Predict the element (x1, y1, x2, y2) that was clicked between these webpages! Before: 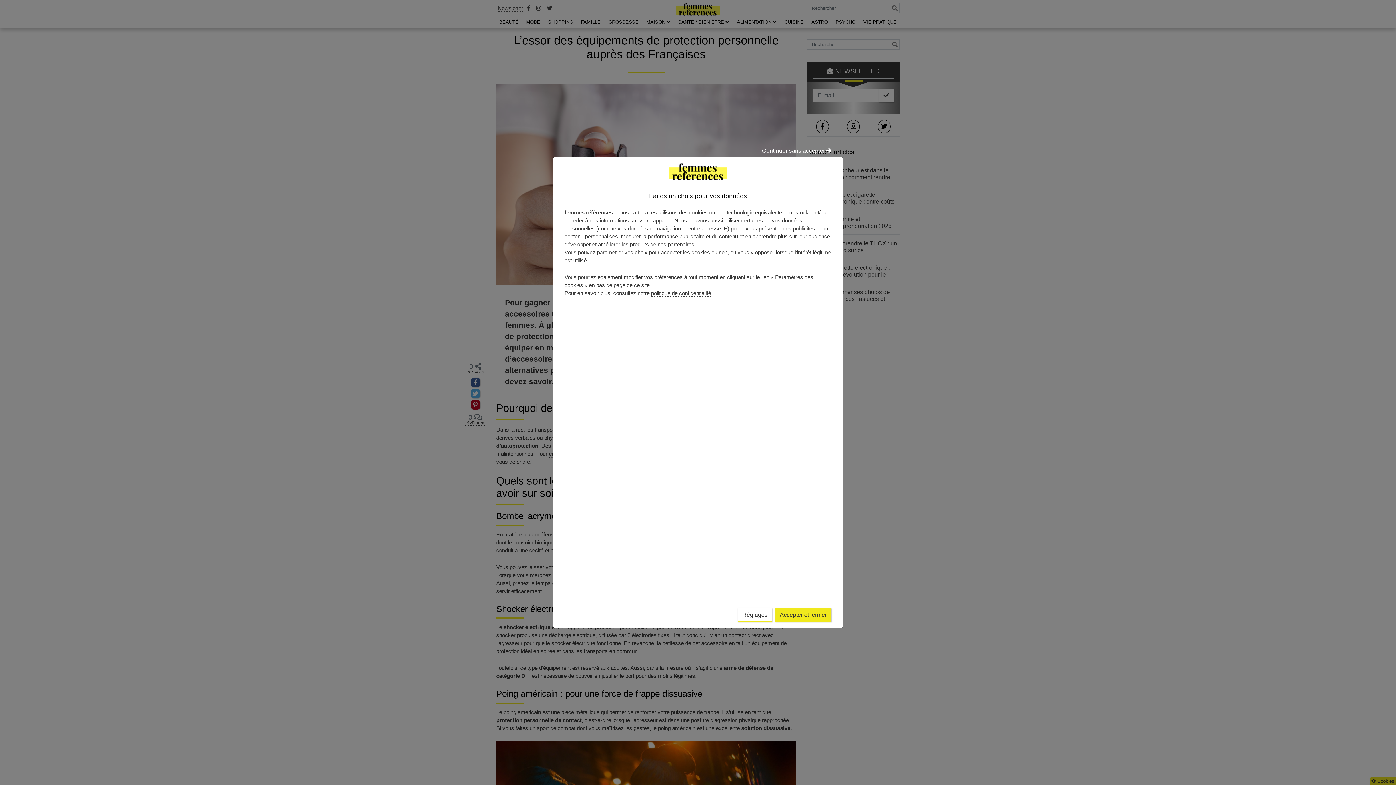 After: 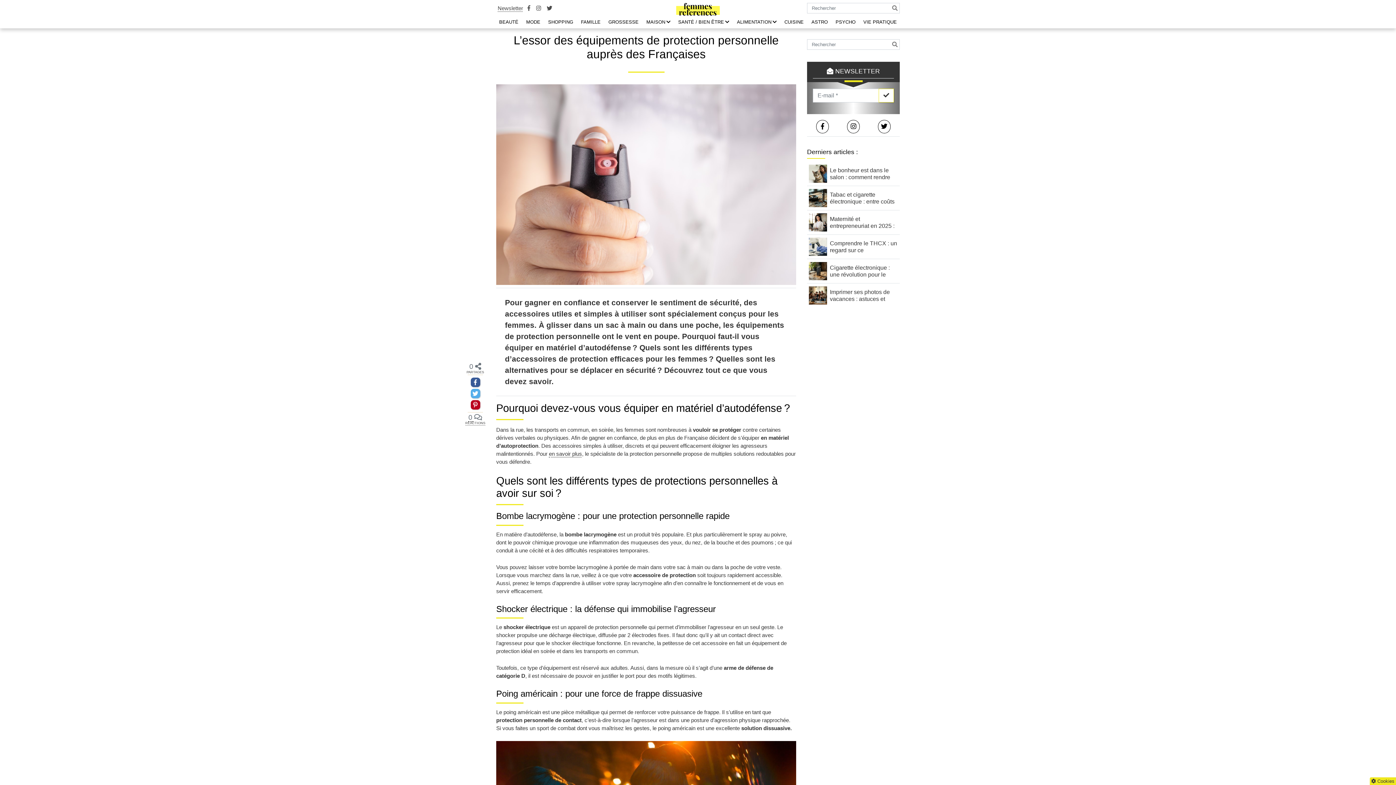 Action: bbox: (762, 144, 831, 157) label: Continuer sans accepter 